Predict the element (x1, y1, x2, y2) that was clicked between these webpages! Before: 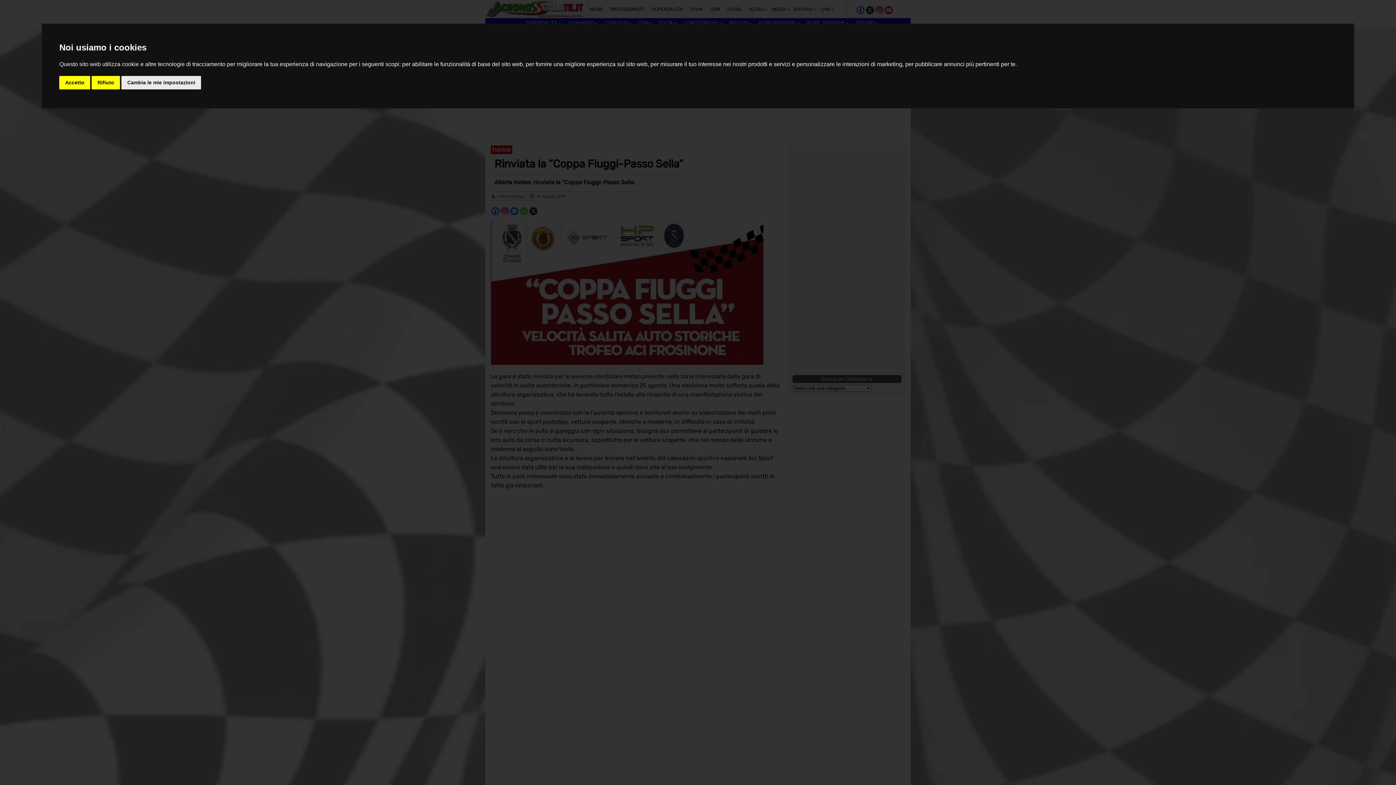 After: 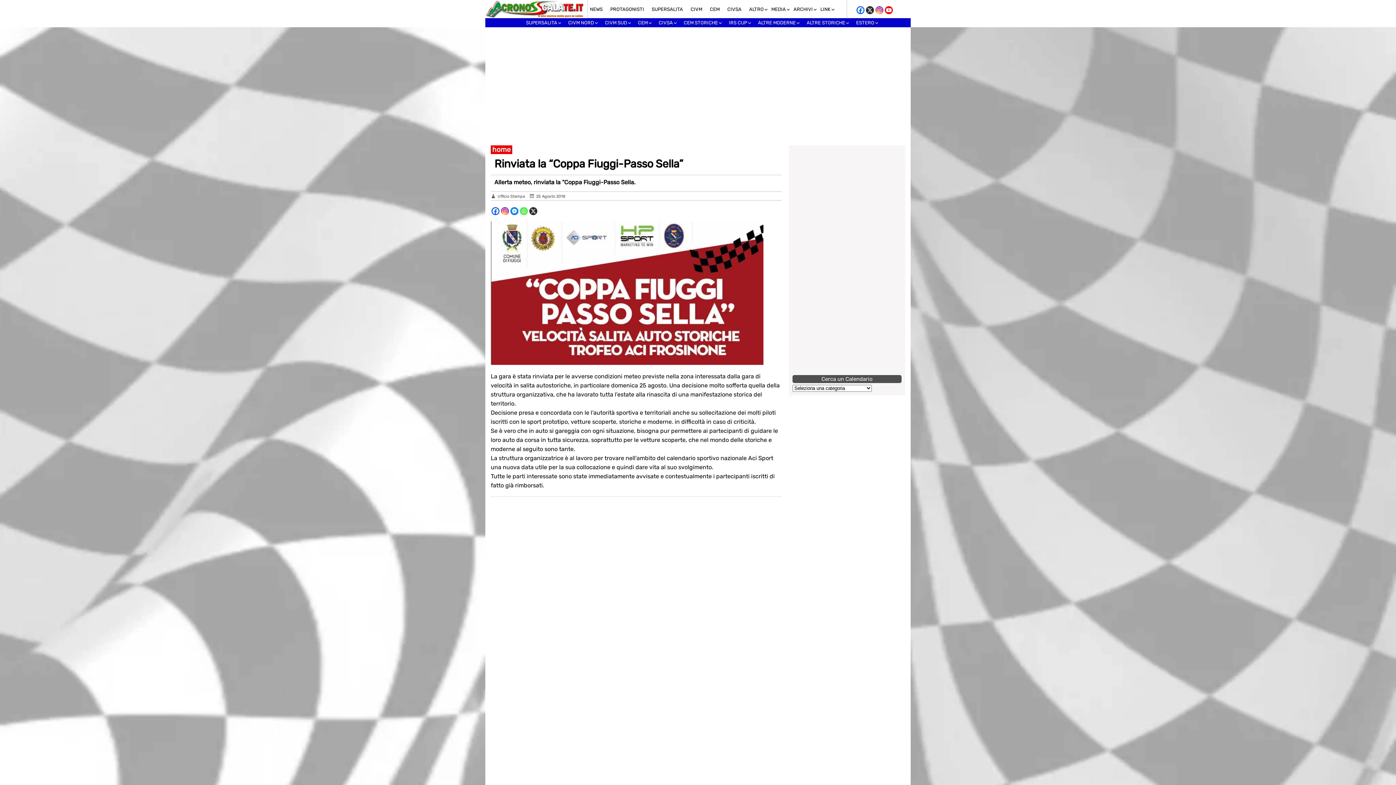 Action: label: Accetto bbox: (59, 75, 90, 89)